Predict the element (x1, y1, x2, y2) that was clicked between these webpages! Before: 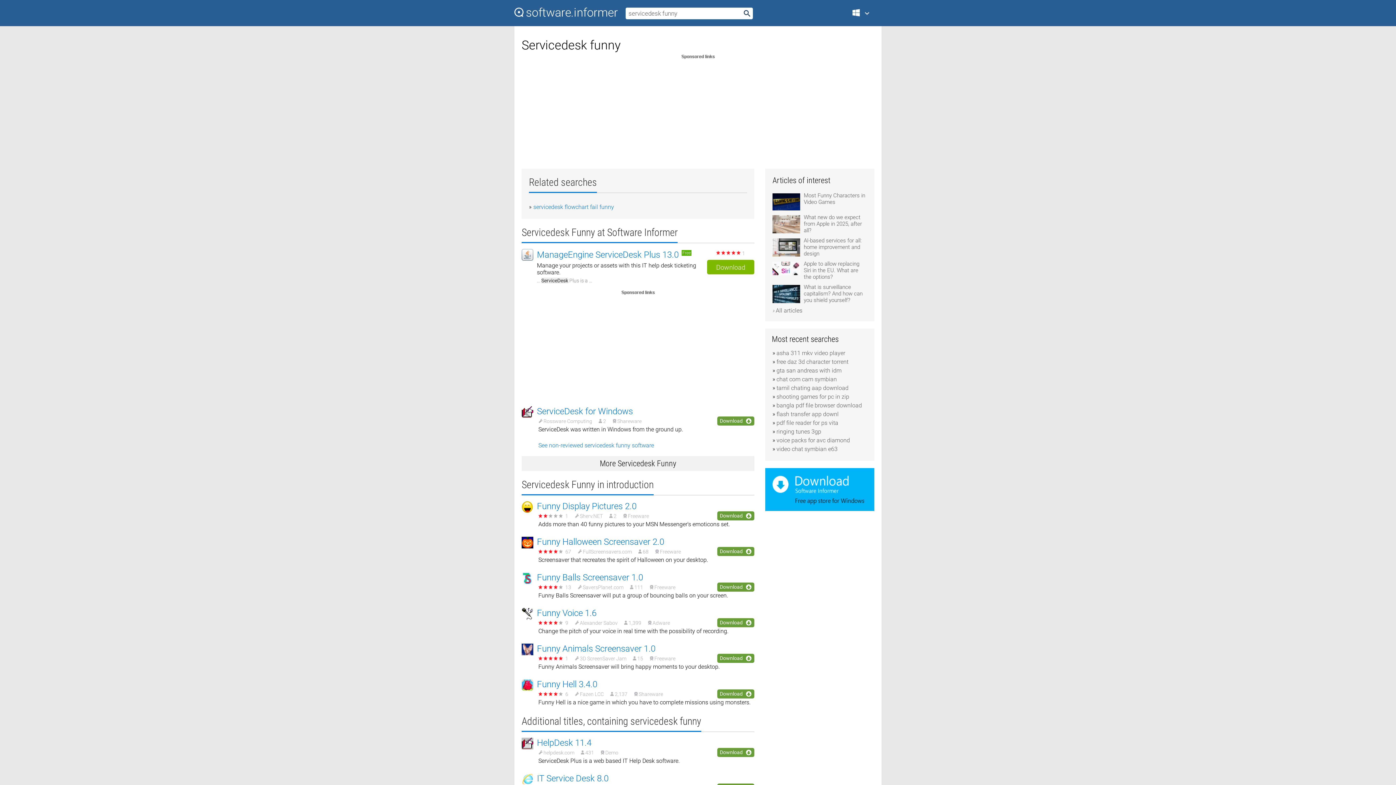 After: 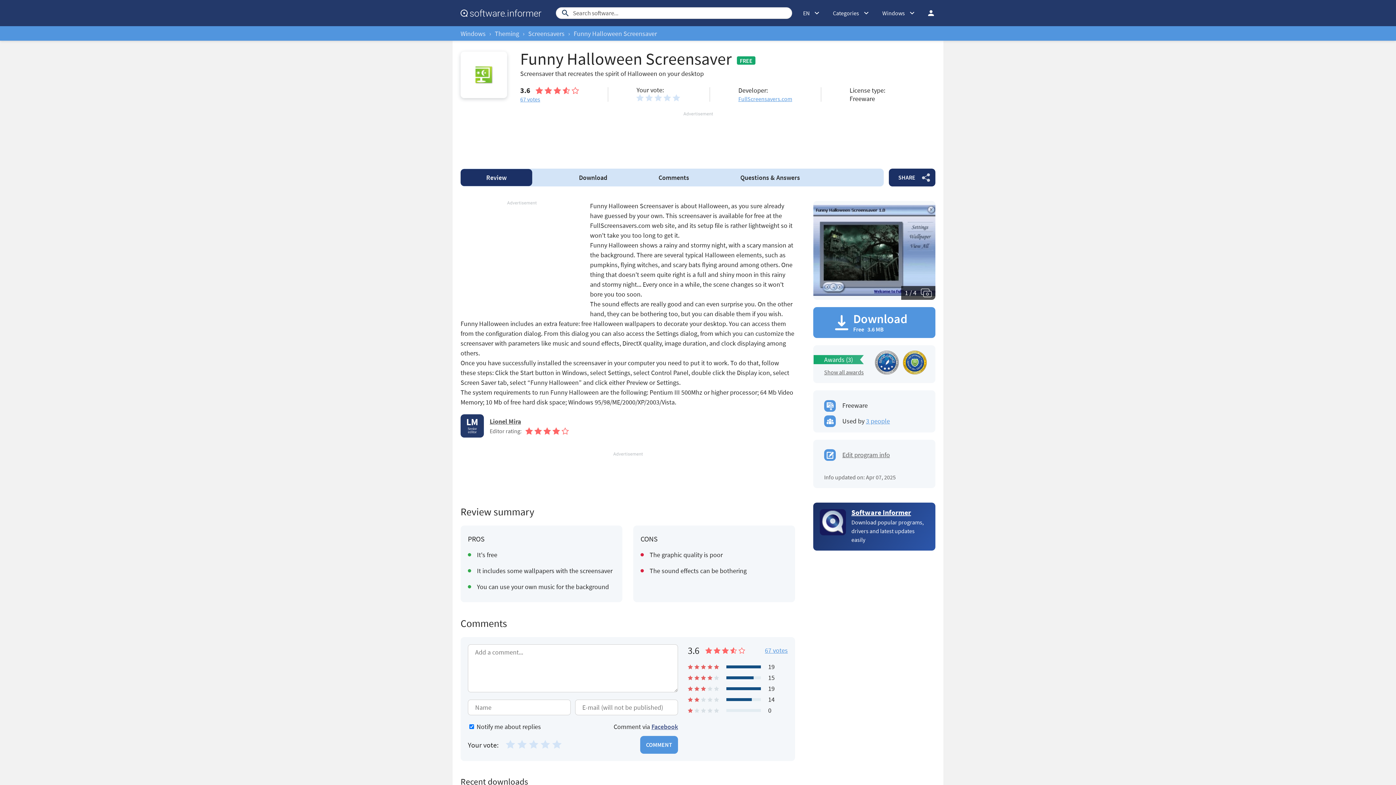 Action: bbox: (537, 537, 664, 547) label: Funny Halloween Screensaver 2.0